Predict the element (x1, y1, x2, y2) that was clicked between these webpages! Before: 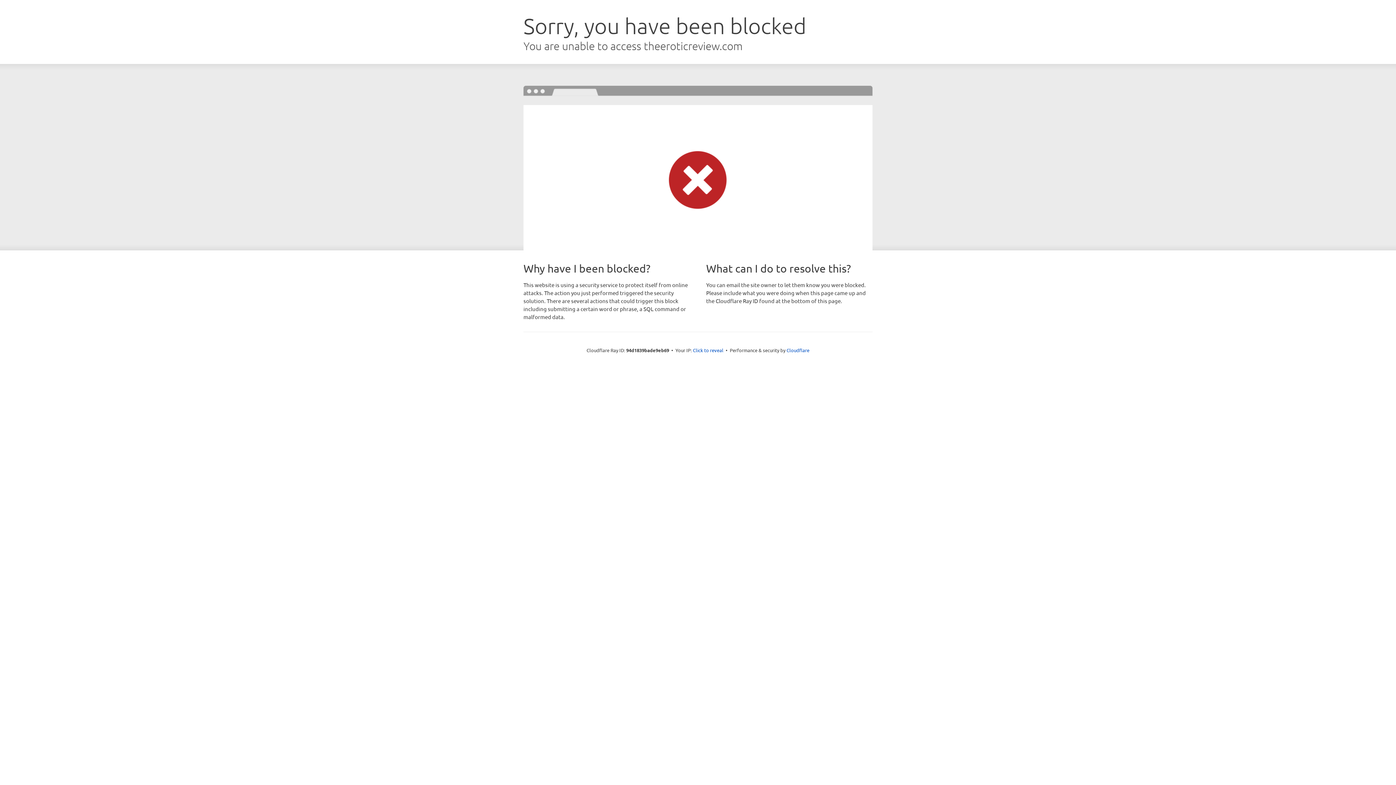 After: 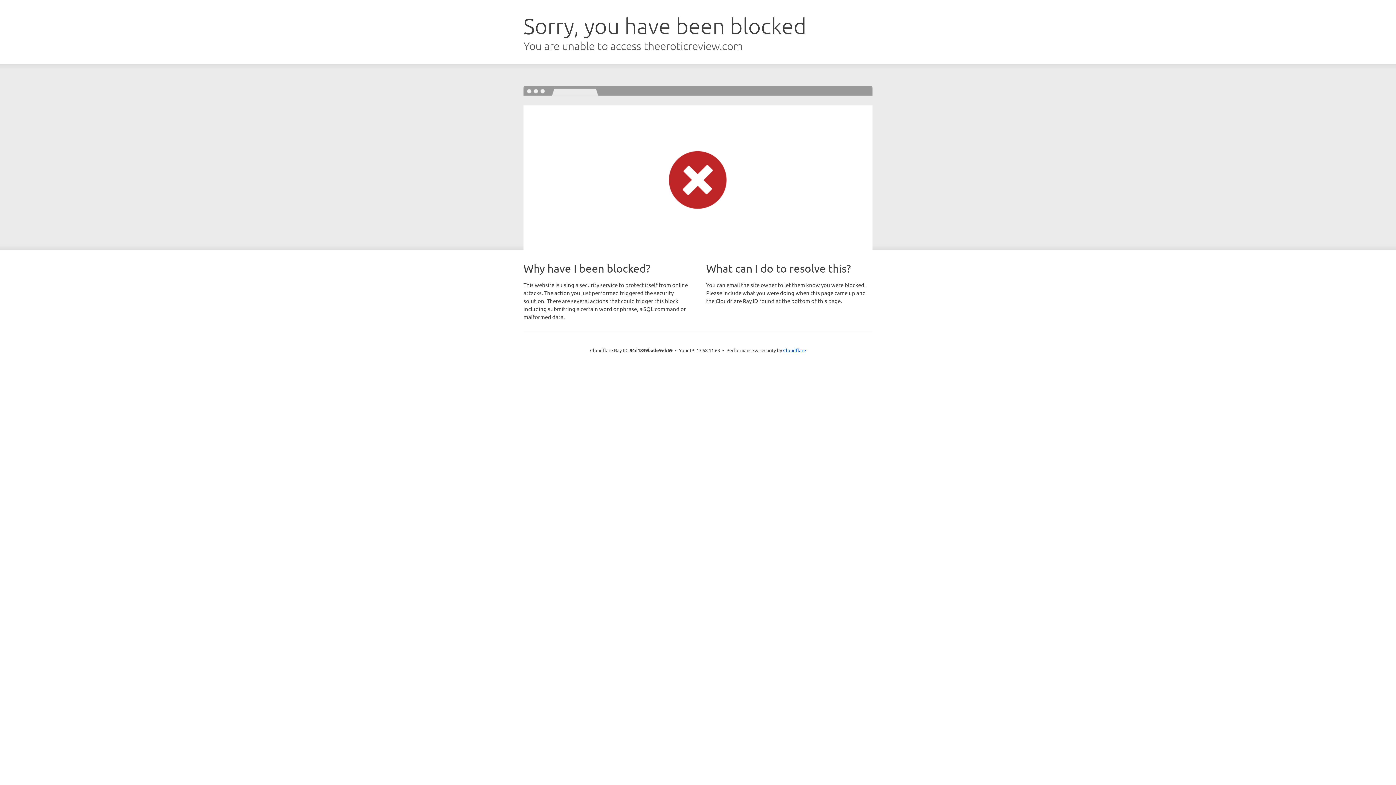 Action: bbox: (693, 346, 723, 353) label: Click to reveal